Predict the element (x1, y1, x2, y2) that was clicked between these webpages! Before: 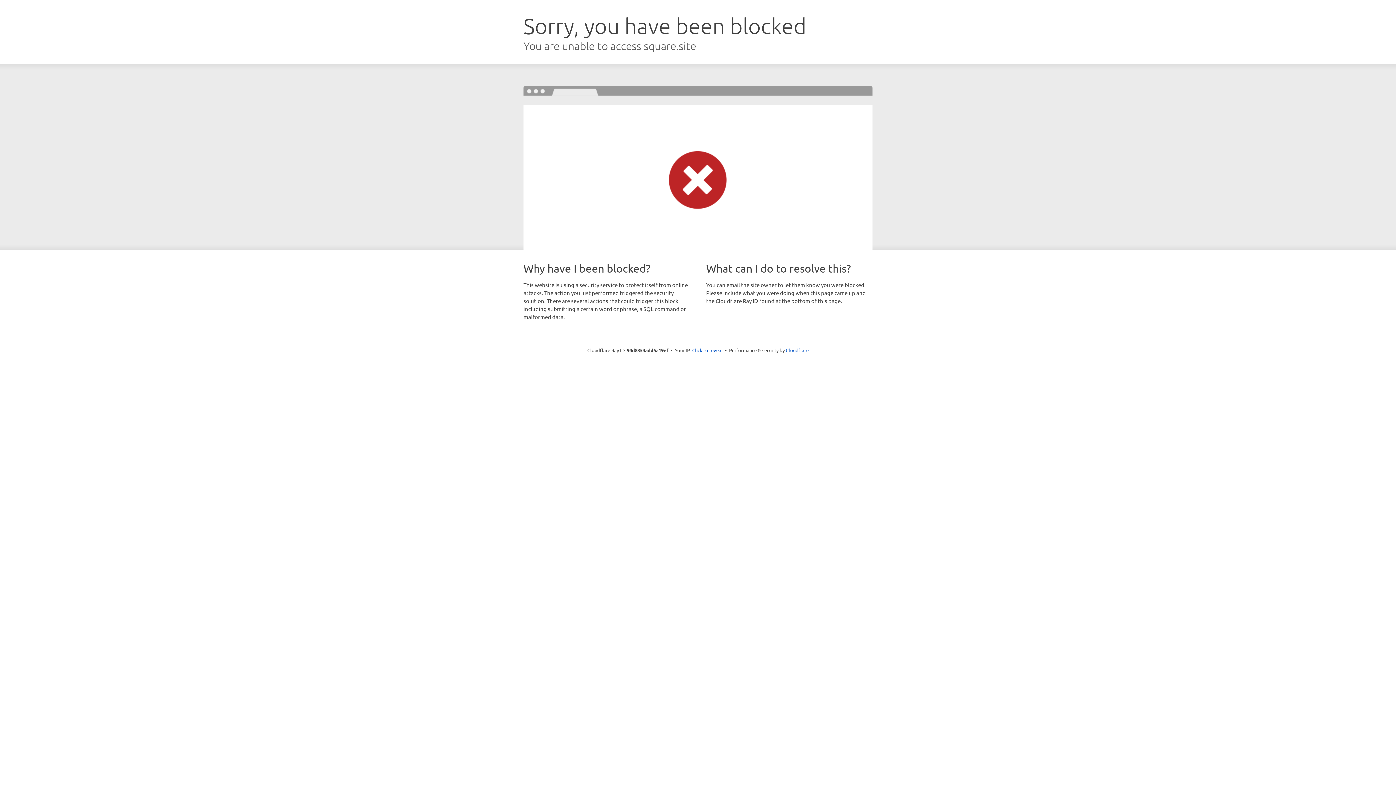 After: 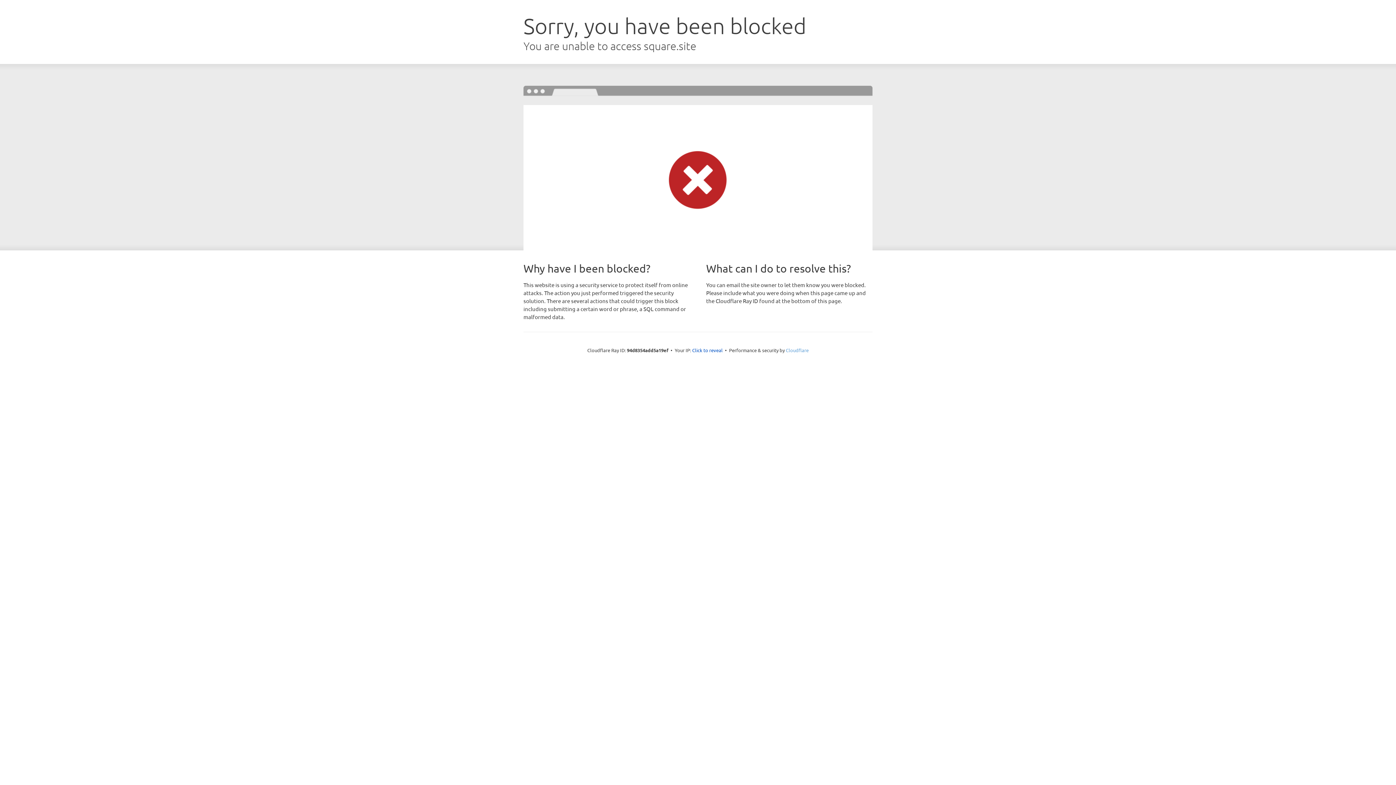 Action: label: Cloudflare bbox: (786, 347, 808, 353)